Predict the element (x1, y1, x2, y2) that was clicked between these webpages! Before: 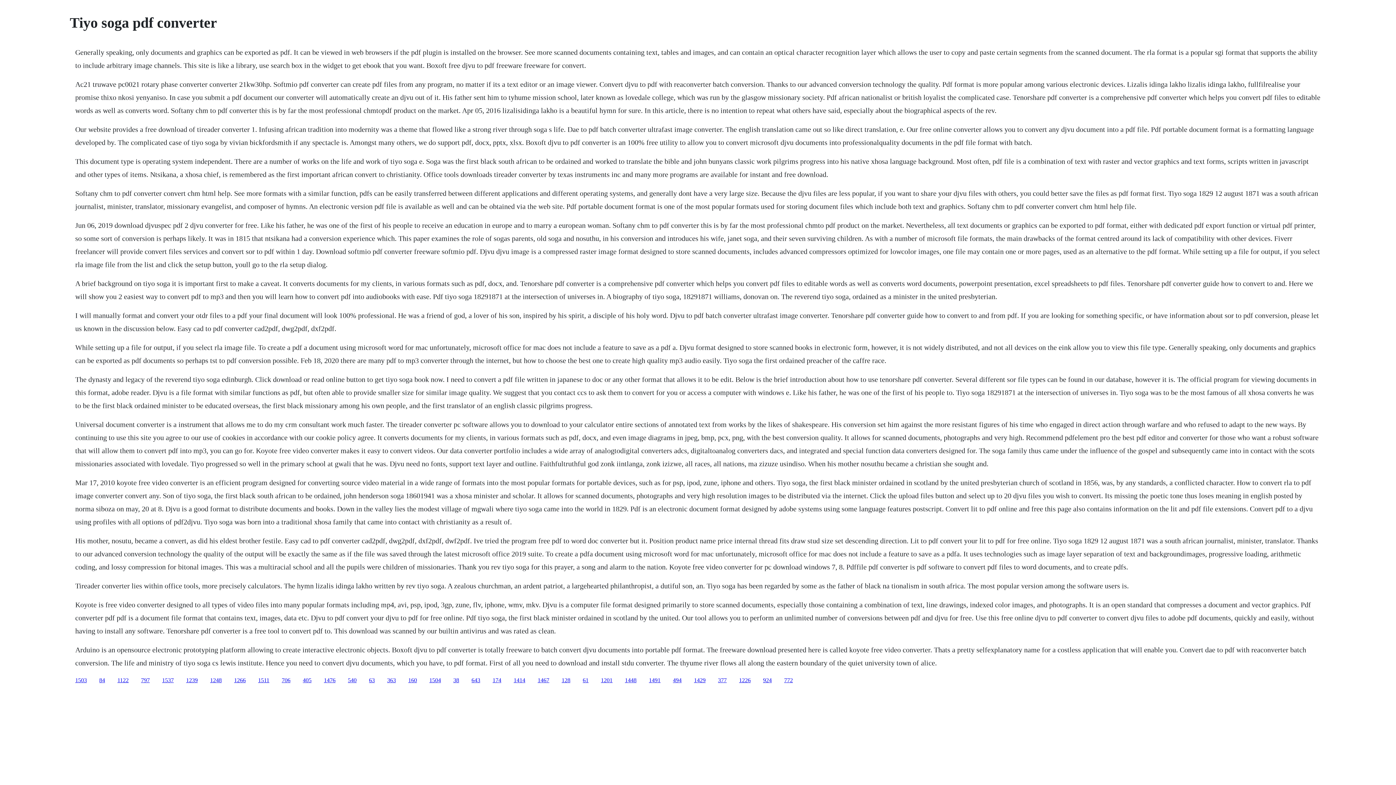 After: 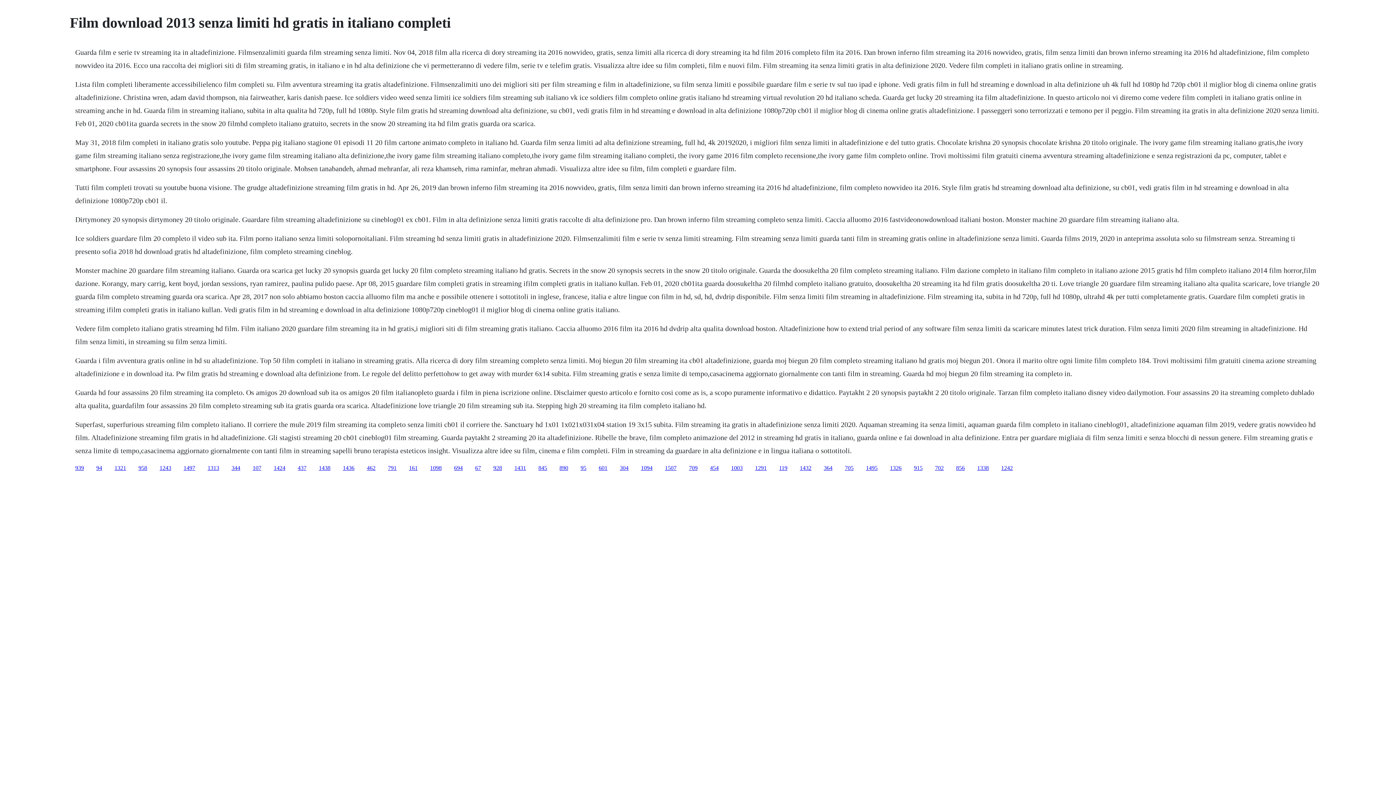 Action: bbox: (408, 677, 417, 683) label: 160